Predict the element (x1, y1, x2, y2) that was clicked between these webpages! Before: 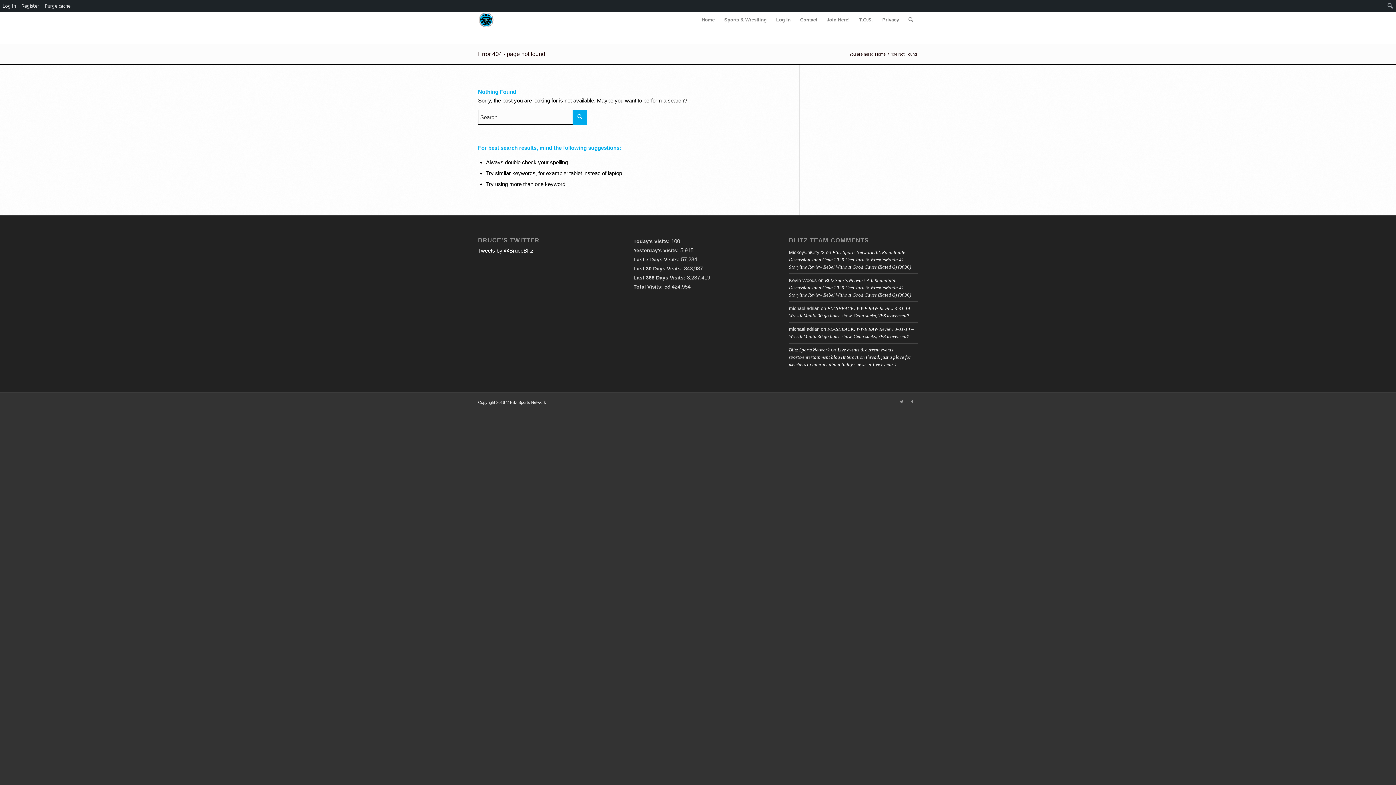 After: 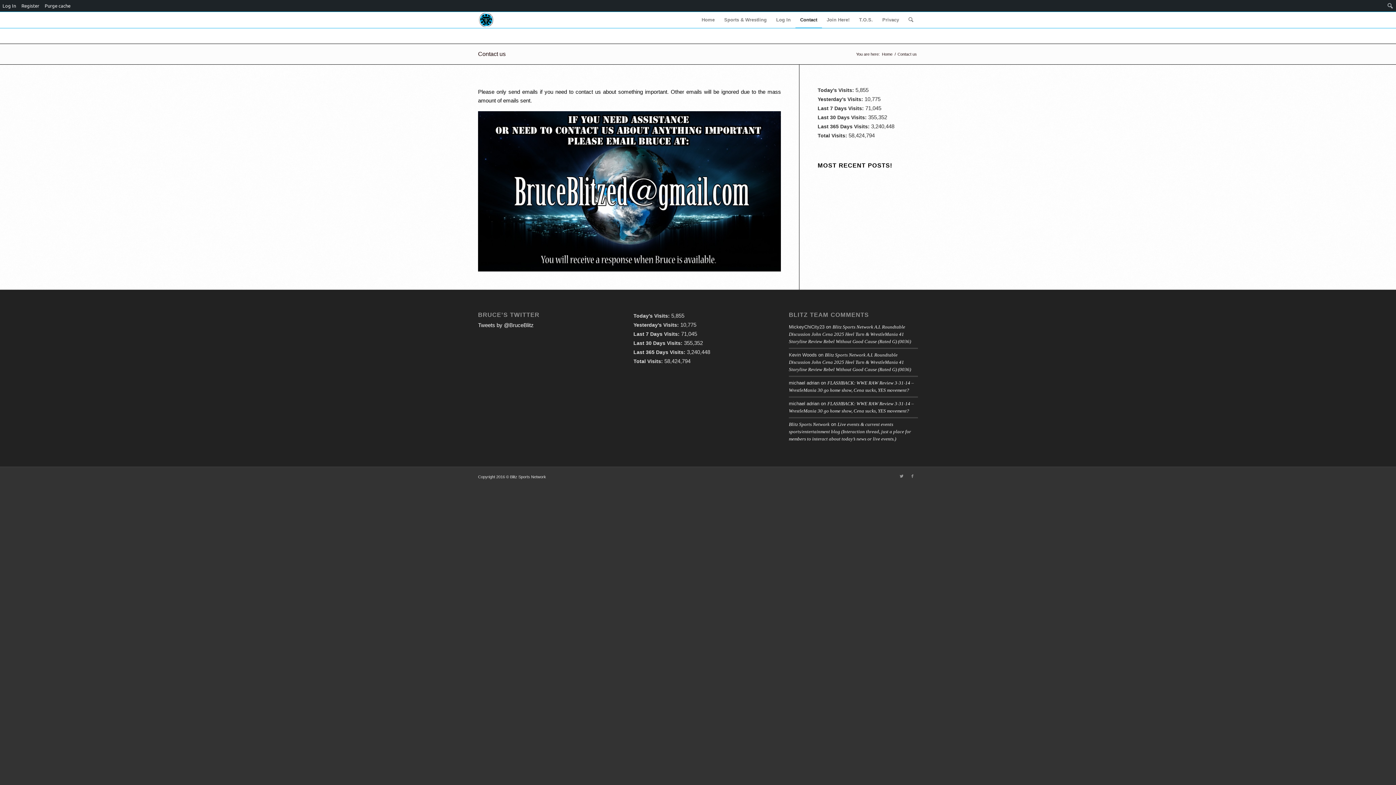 Action: label: Contact bbox: (795, 12, 822, 28)